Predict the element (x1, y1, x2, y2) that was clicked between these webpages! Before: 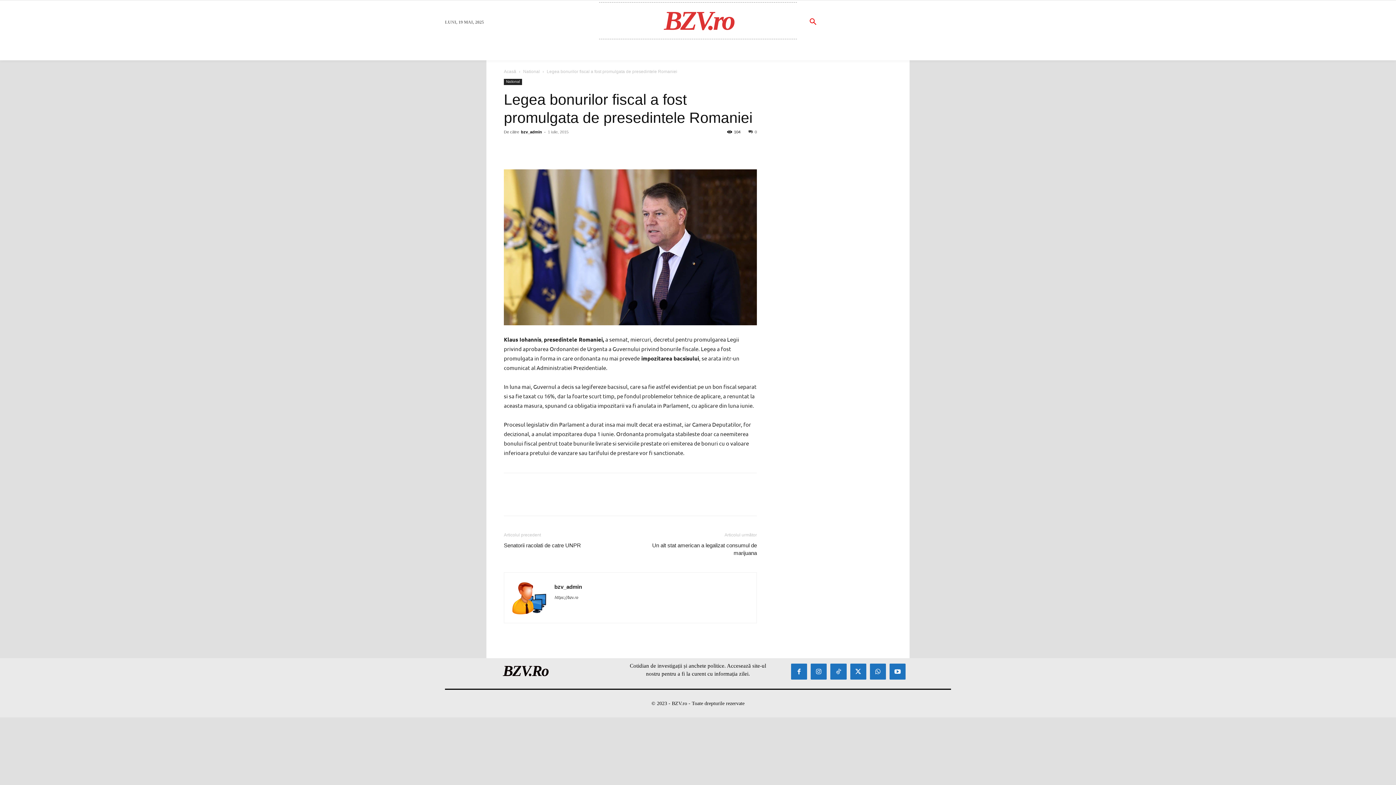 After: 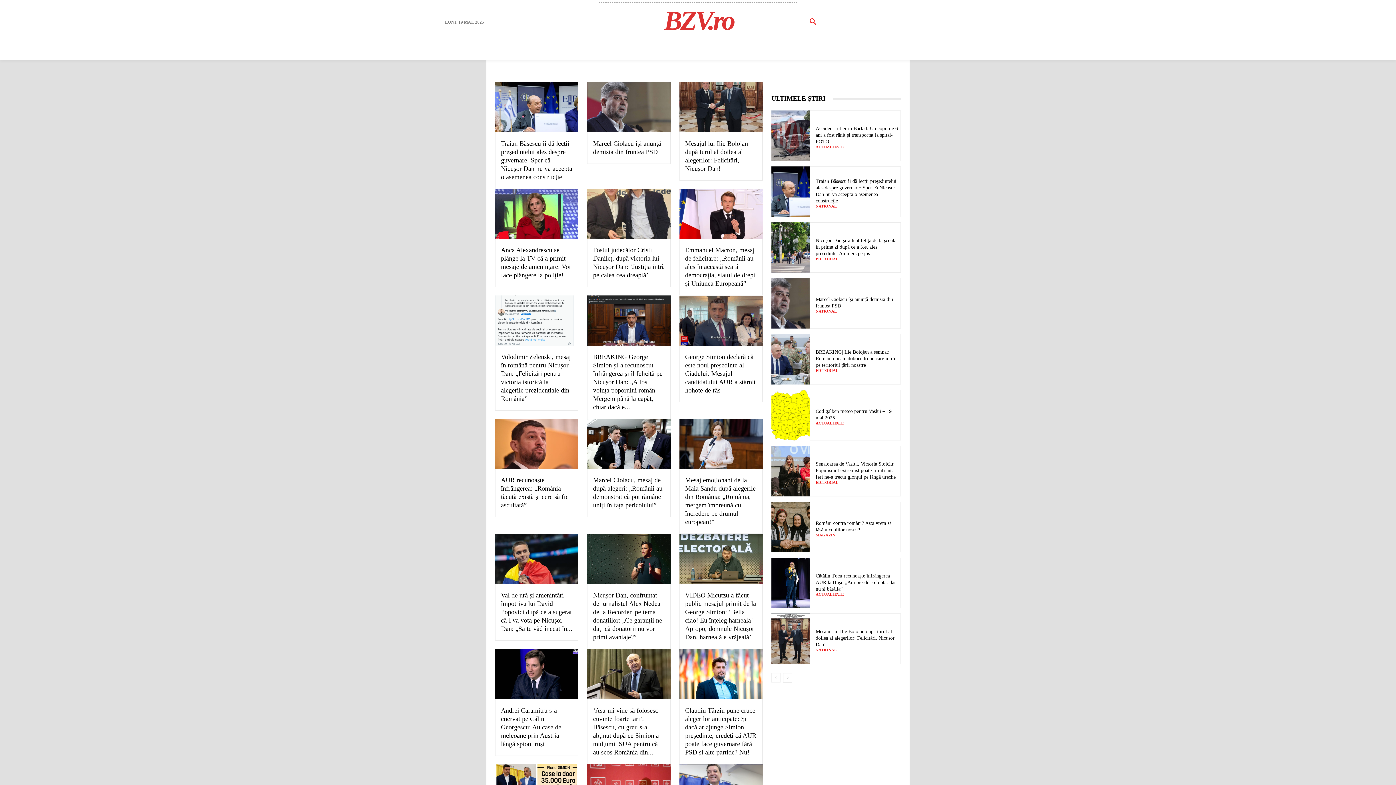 Action: bbox: (523, 69, 540, 74) label: National